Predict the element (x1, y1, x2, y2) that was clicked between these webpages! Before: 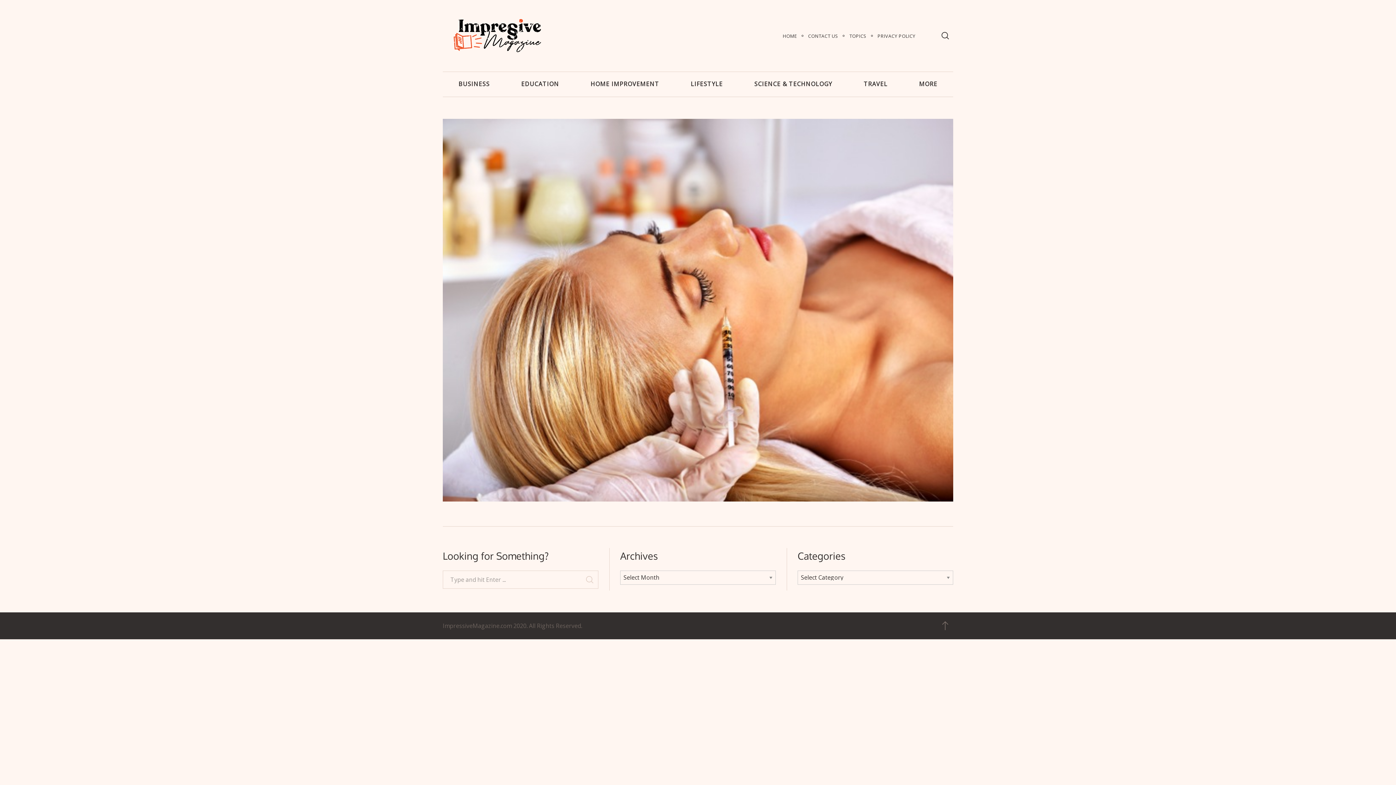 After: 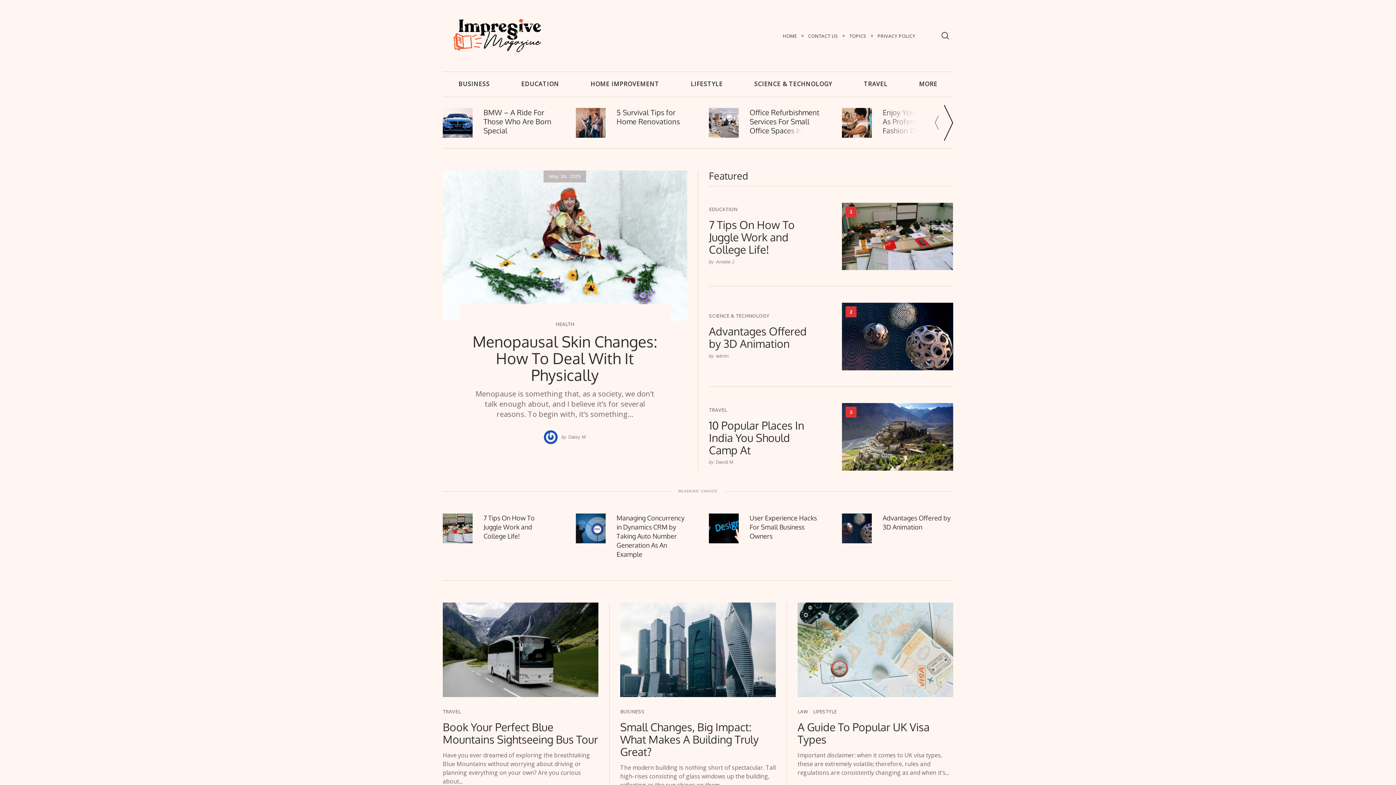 Action: bbox: (442, 13, 552, 57)